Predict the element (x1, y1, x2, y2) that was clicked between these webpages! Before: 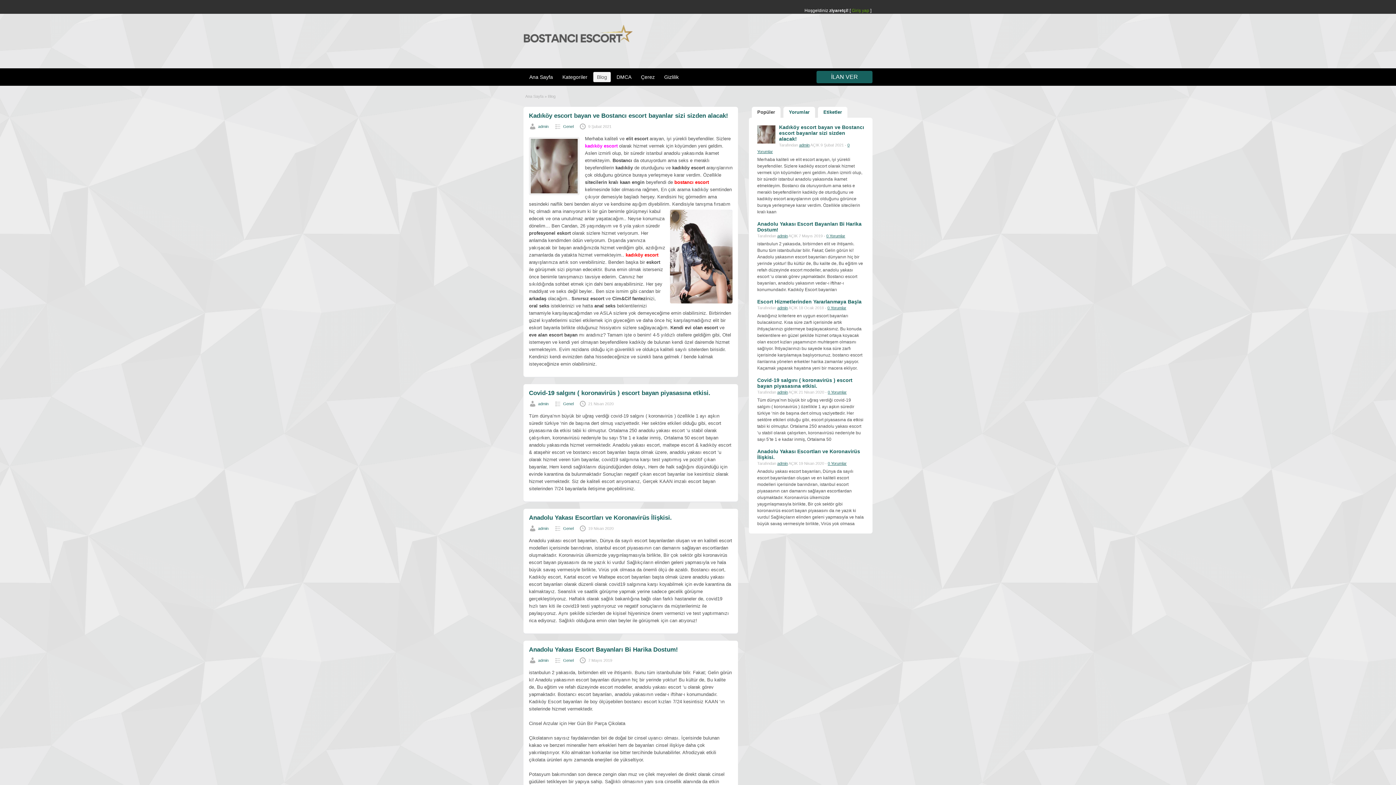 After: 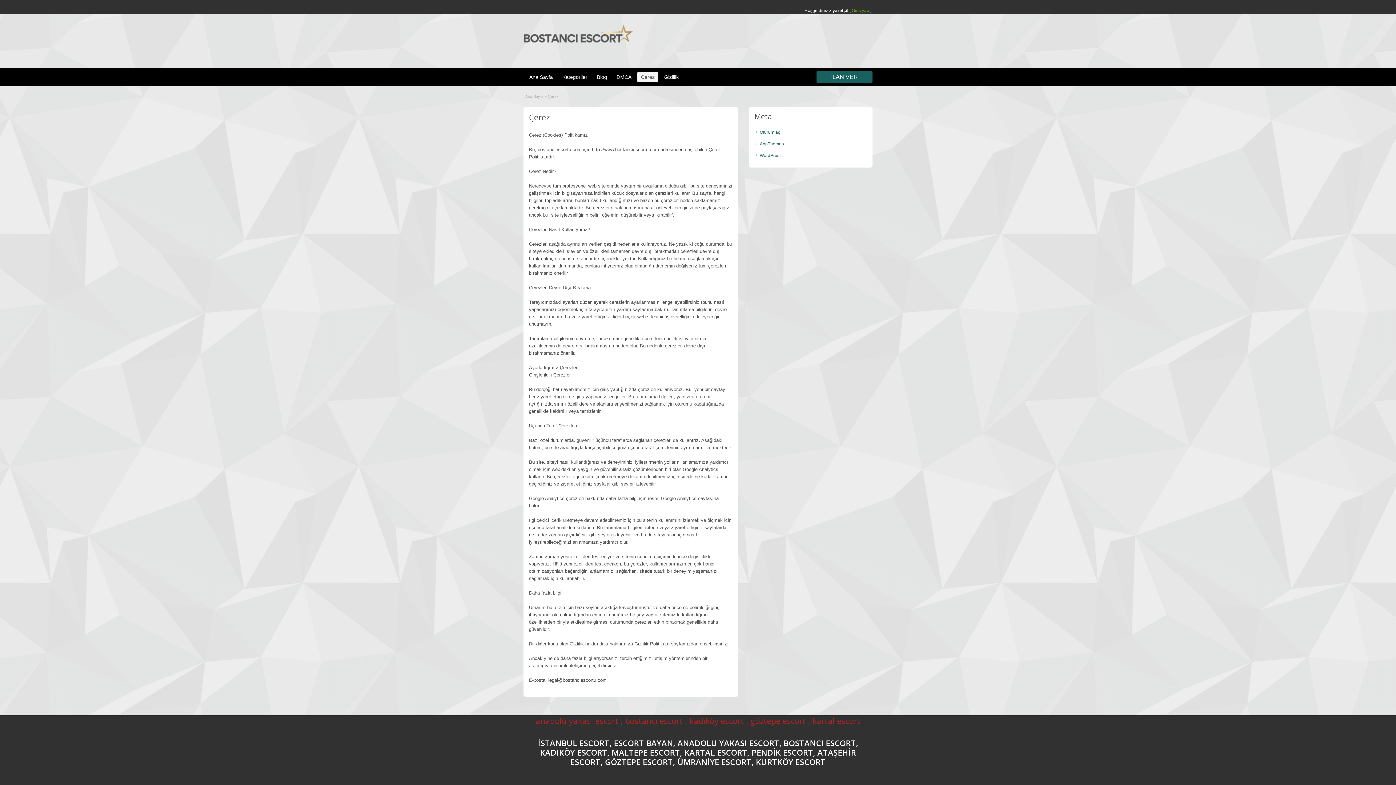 Action: label: Çerez bbox: (637, 72, 658, 82)